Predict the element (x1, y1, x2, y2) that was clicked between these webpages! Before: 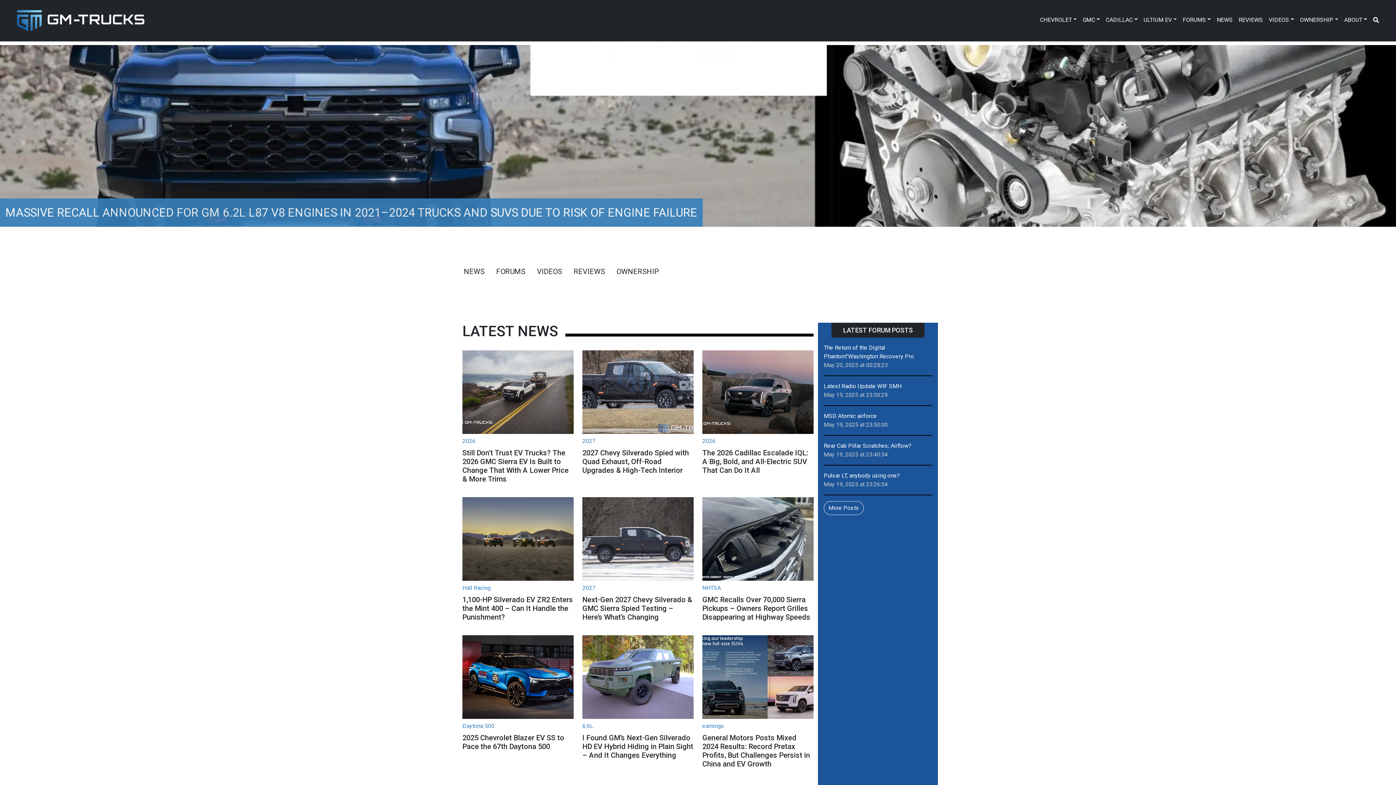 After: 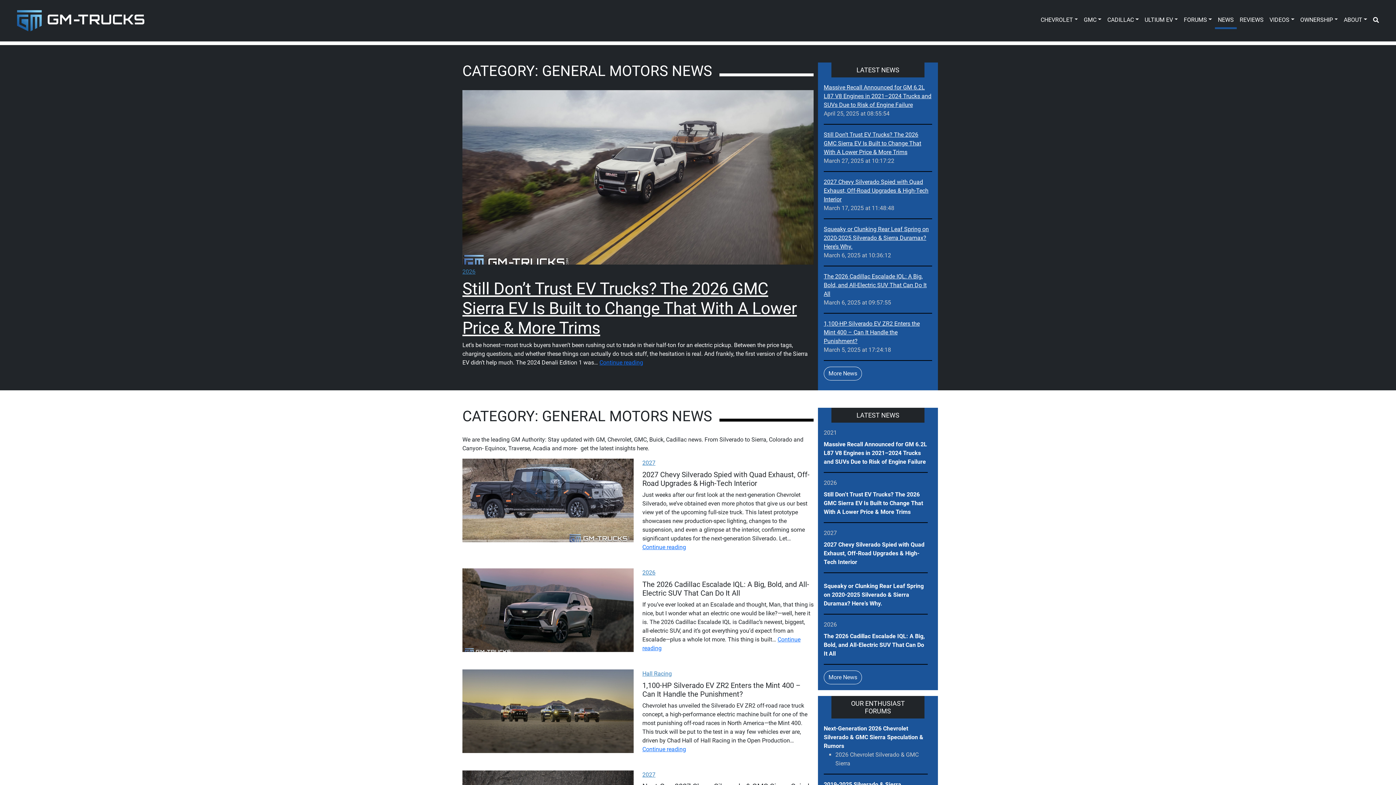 Action: bbox: (1214, 12, 1235, 28) label: NEWS